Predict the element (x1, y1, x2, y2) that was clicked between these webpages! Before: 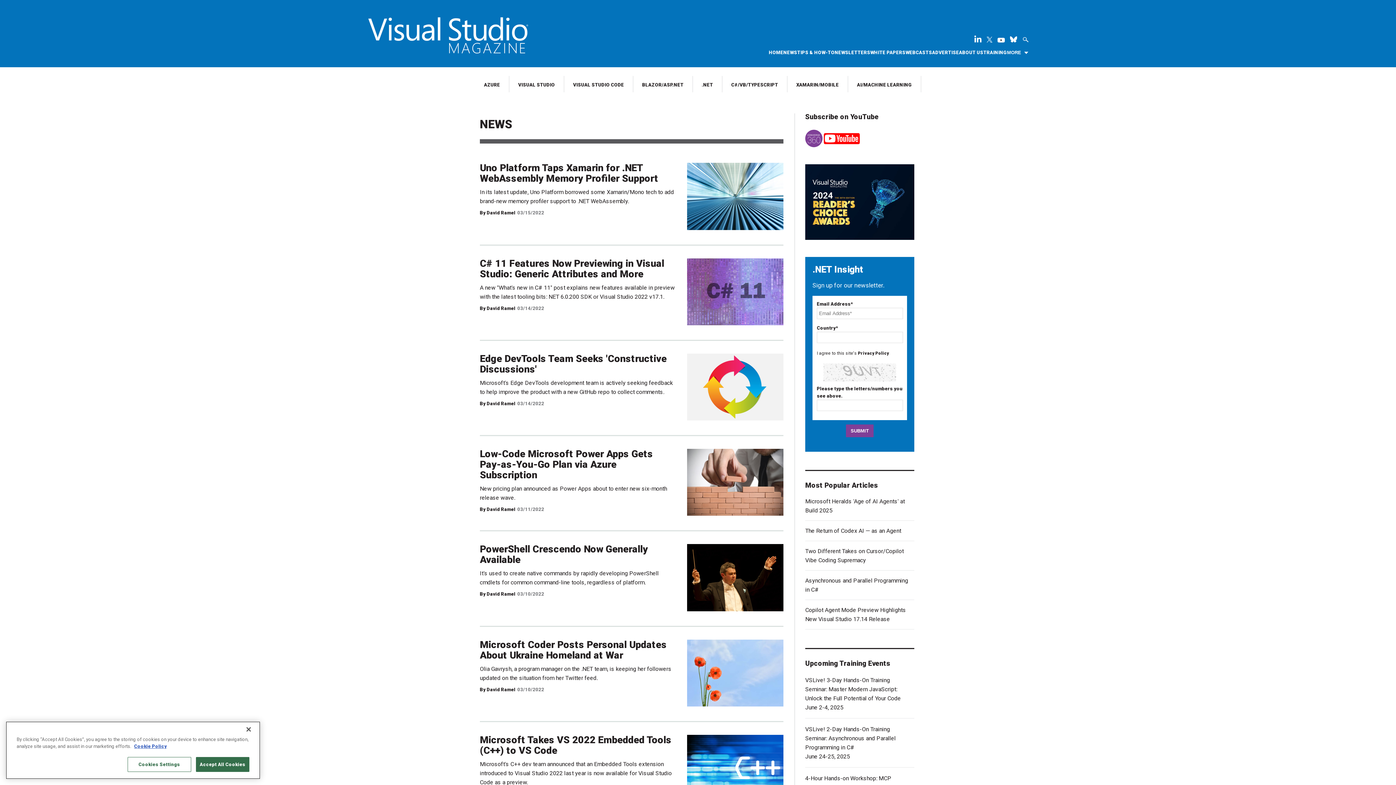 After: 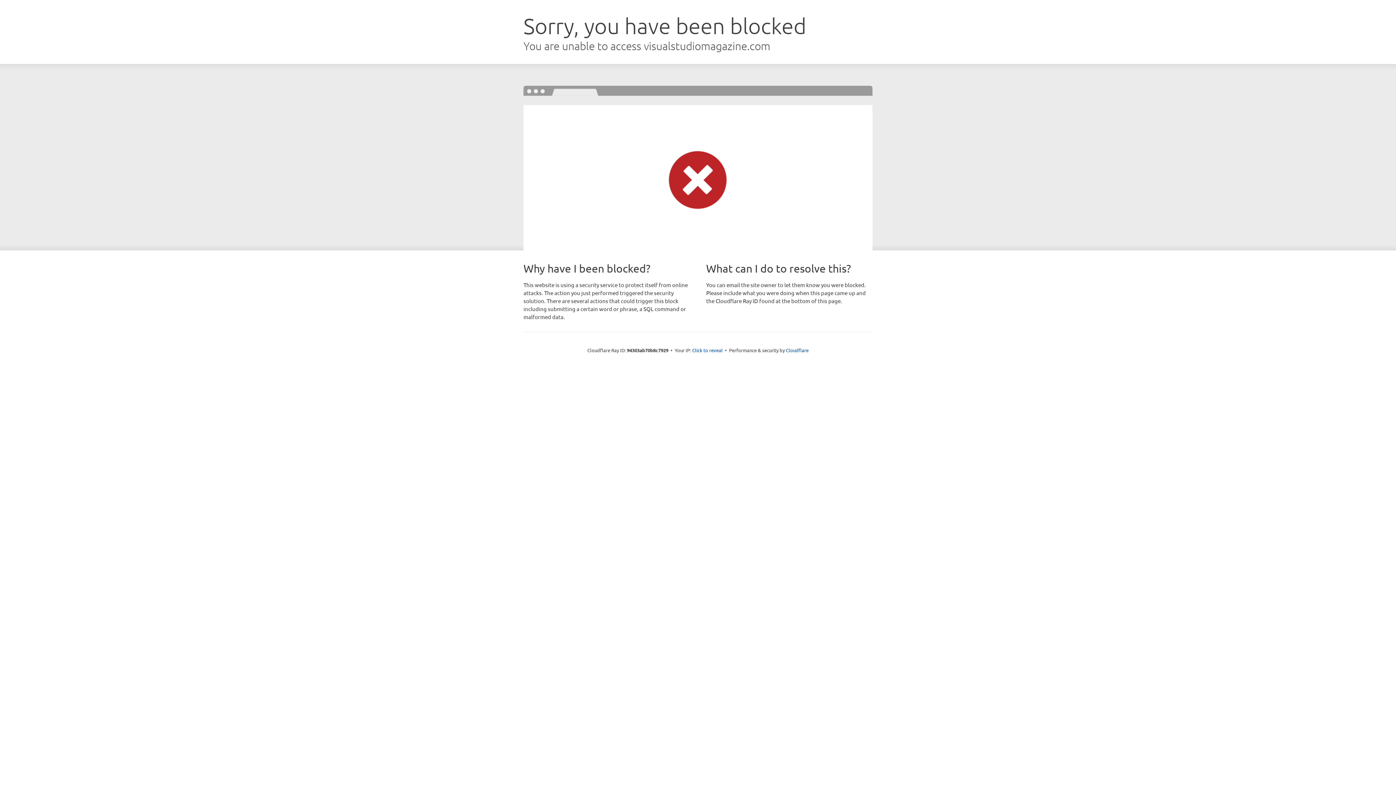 Action: label: Edge DevTools Team Seeks 'Constructive Discussions' bbox: (480, 353, 666, 375)